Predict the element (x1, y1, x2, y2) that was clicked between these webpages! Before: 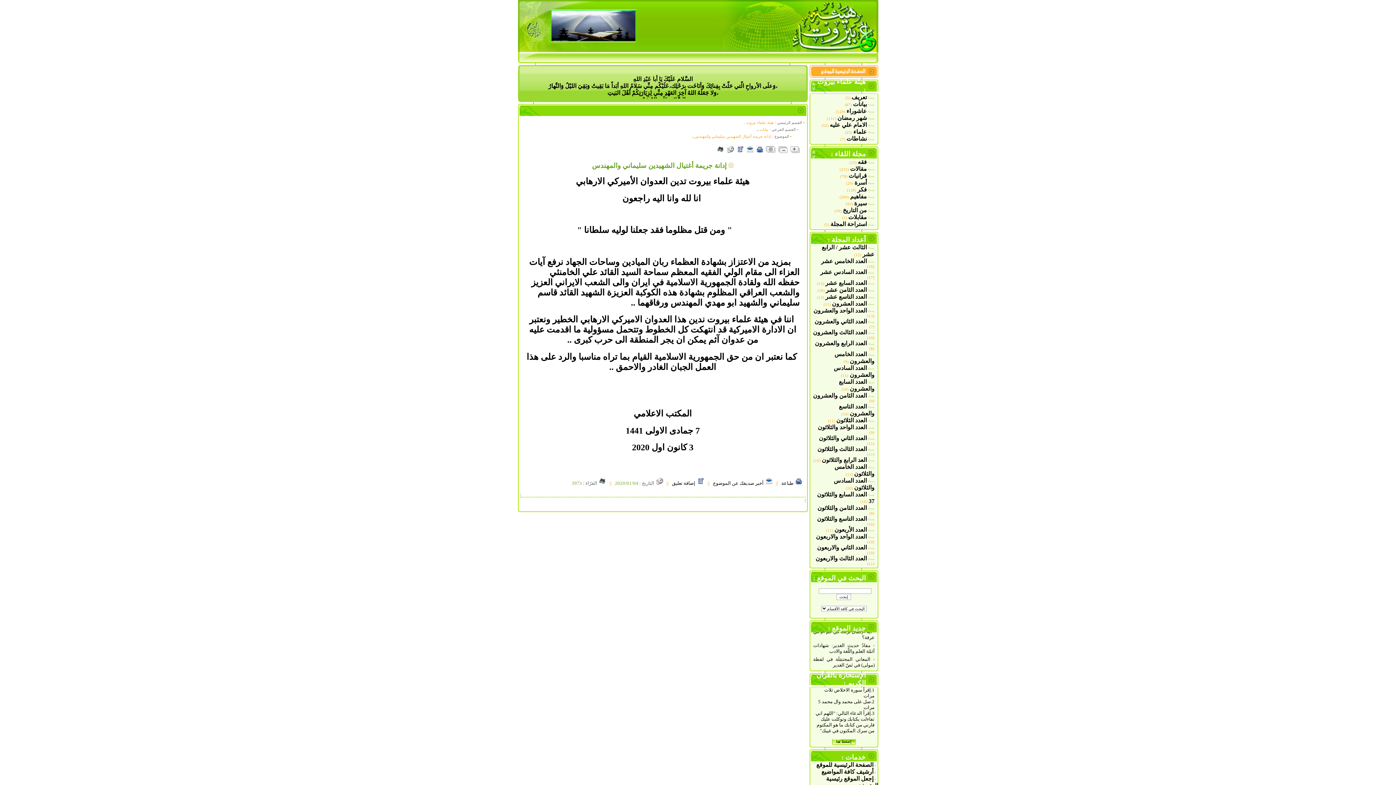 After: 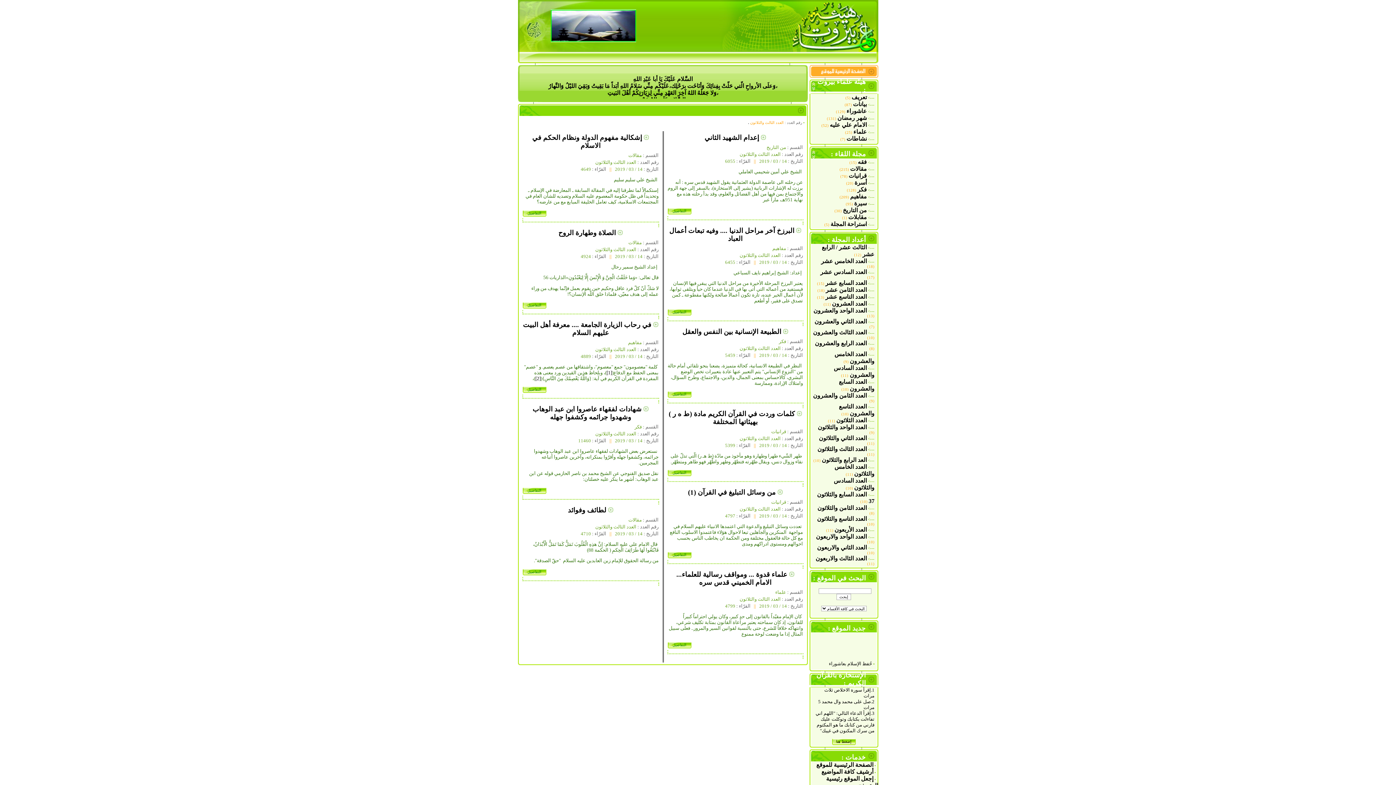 Action: bbox: (817, 446, 867, 452) label: العدد الثالث والثلاثون